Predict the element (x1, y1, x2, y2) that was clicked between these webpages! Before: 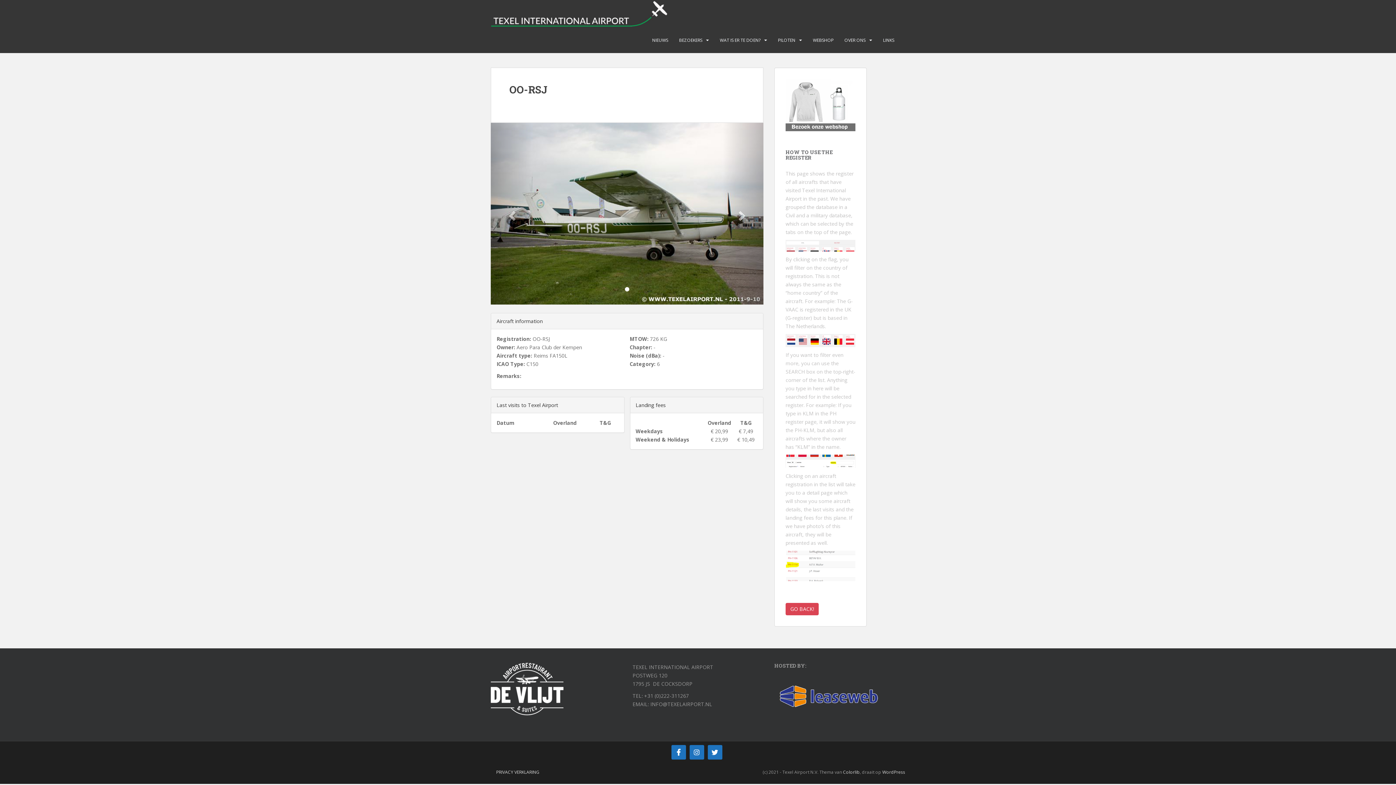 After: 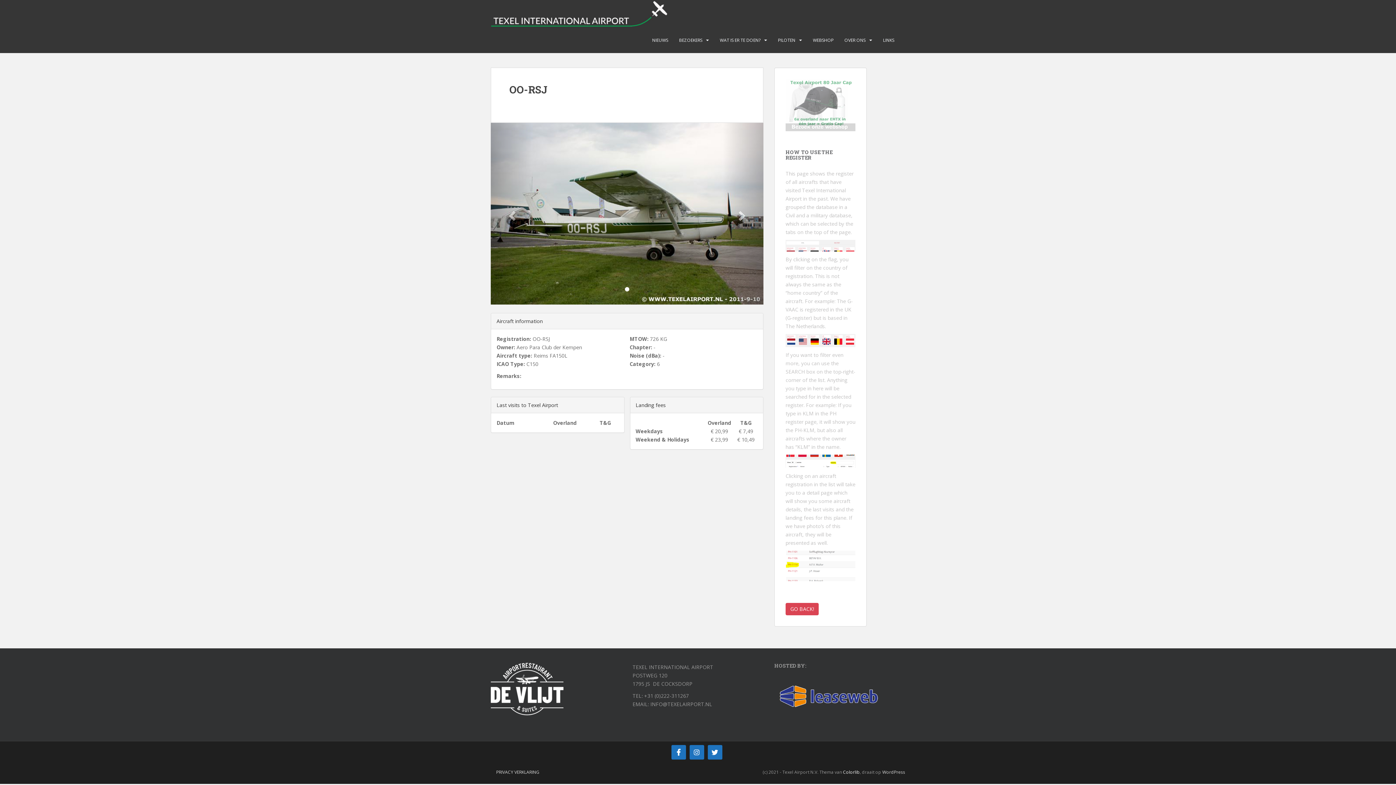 Action: label: Colorlib bbox: (843, 769, 860, 775)